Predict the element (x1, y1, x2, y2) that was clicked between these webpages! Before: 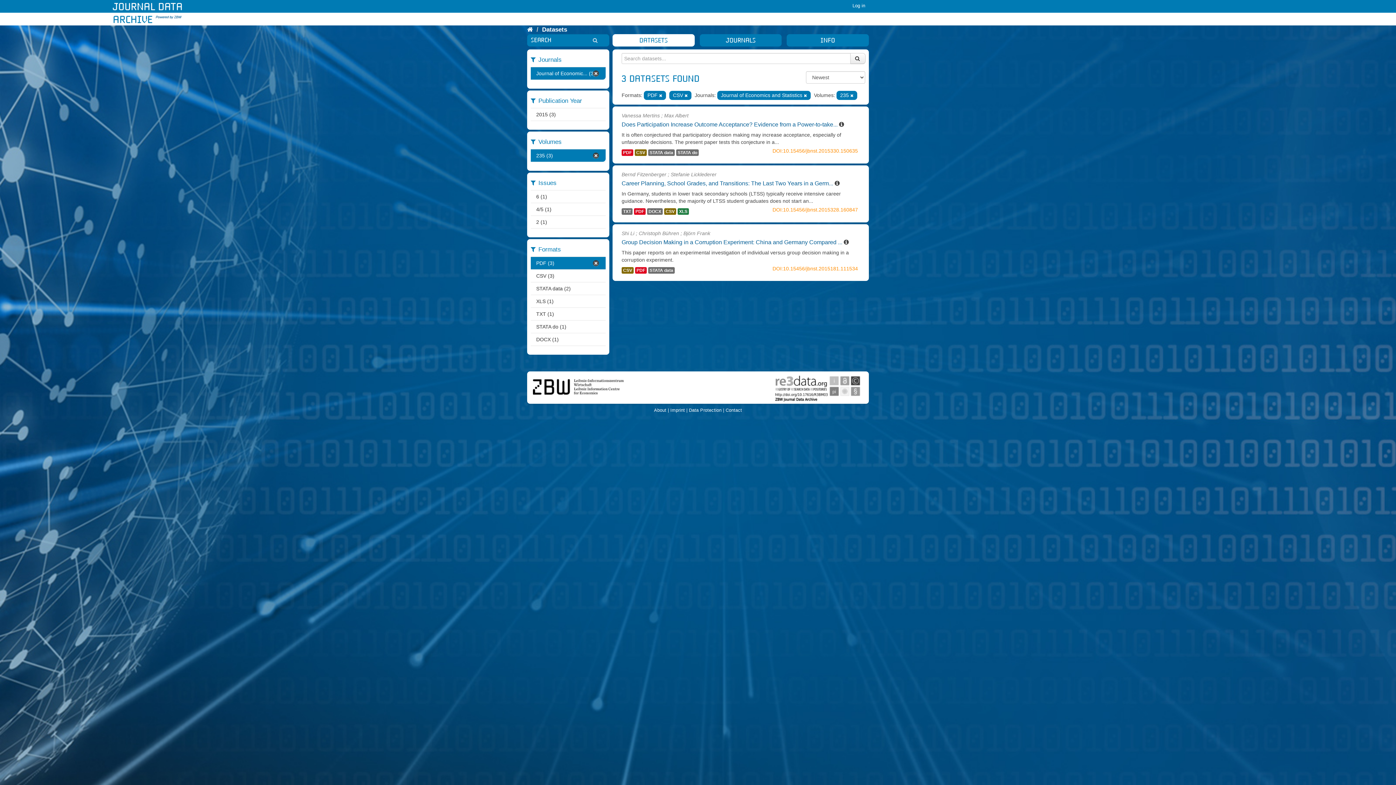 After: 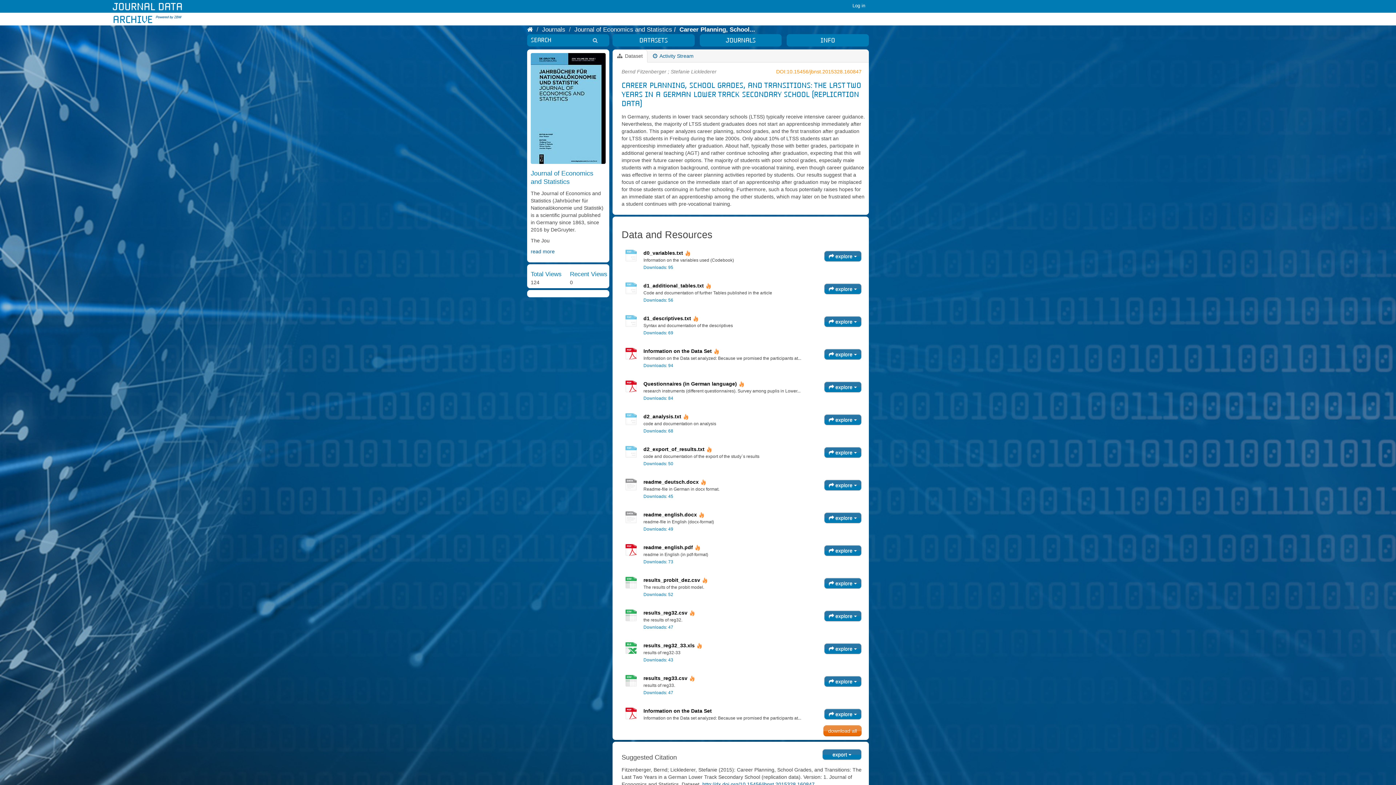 Action: bbox: (664, 208, 676, 214) label: CSV